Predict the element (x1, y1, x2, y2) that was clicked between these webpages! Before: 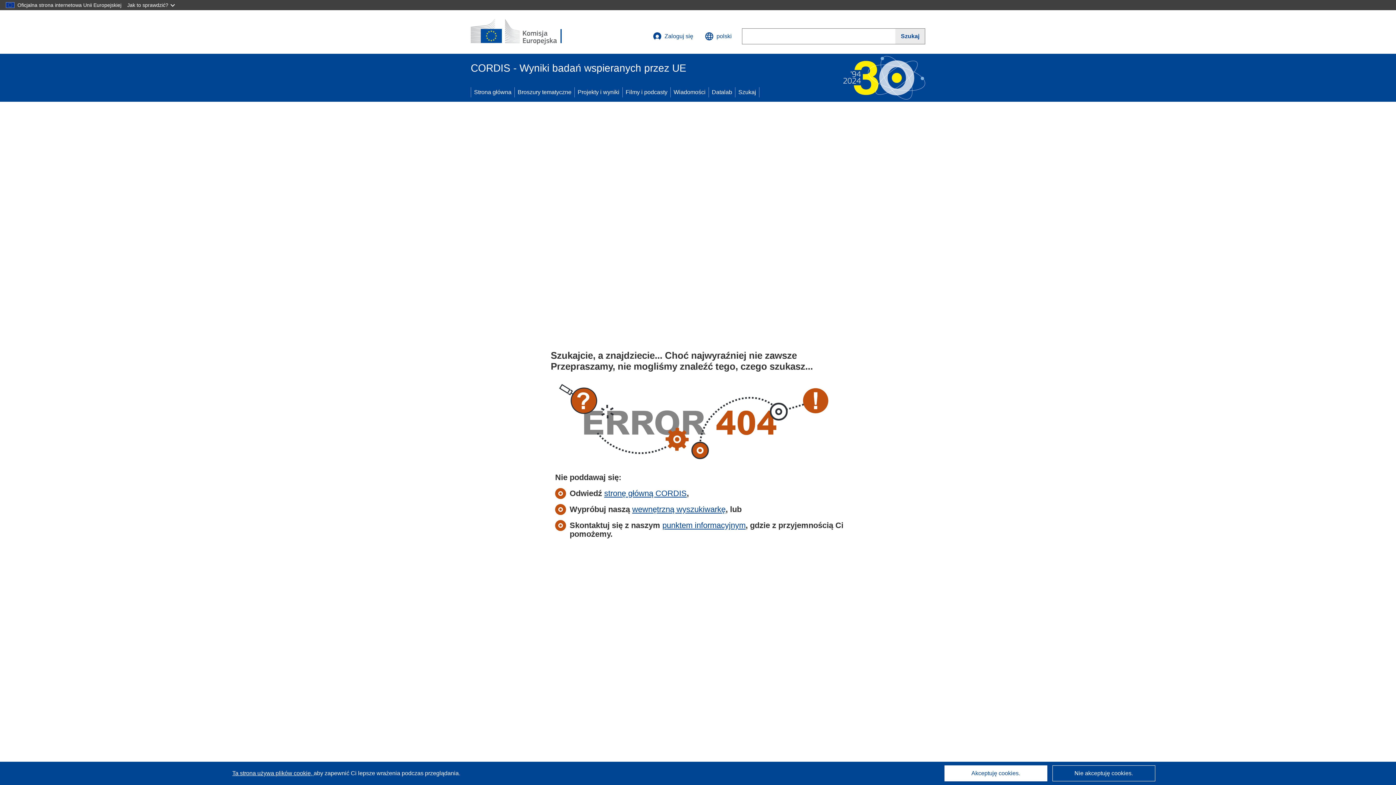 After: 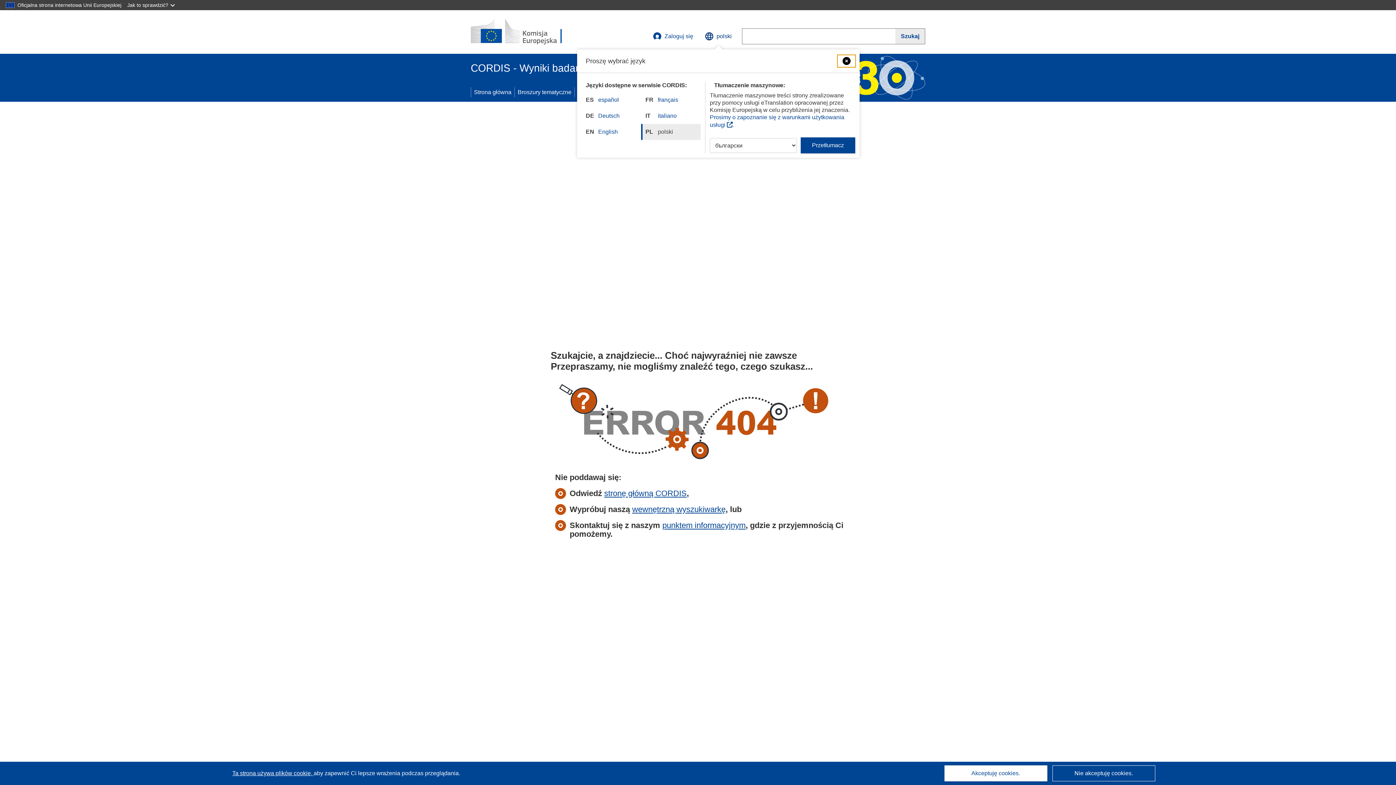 Action: label: Zmień język, obecnie wybrany jest język angielski bbox: (699, 27, 737, 45)